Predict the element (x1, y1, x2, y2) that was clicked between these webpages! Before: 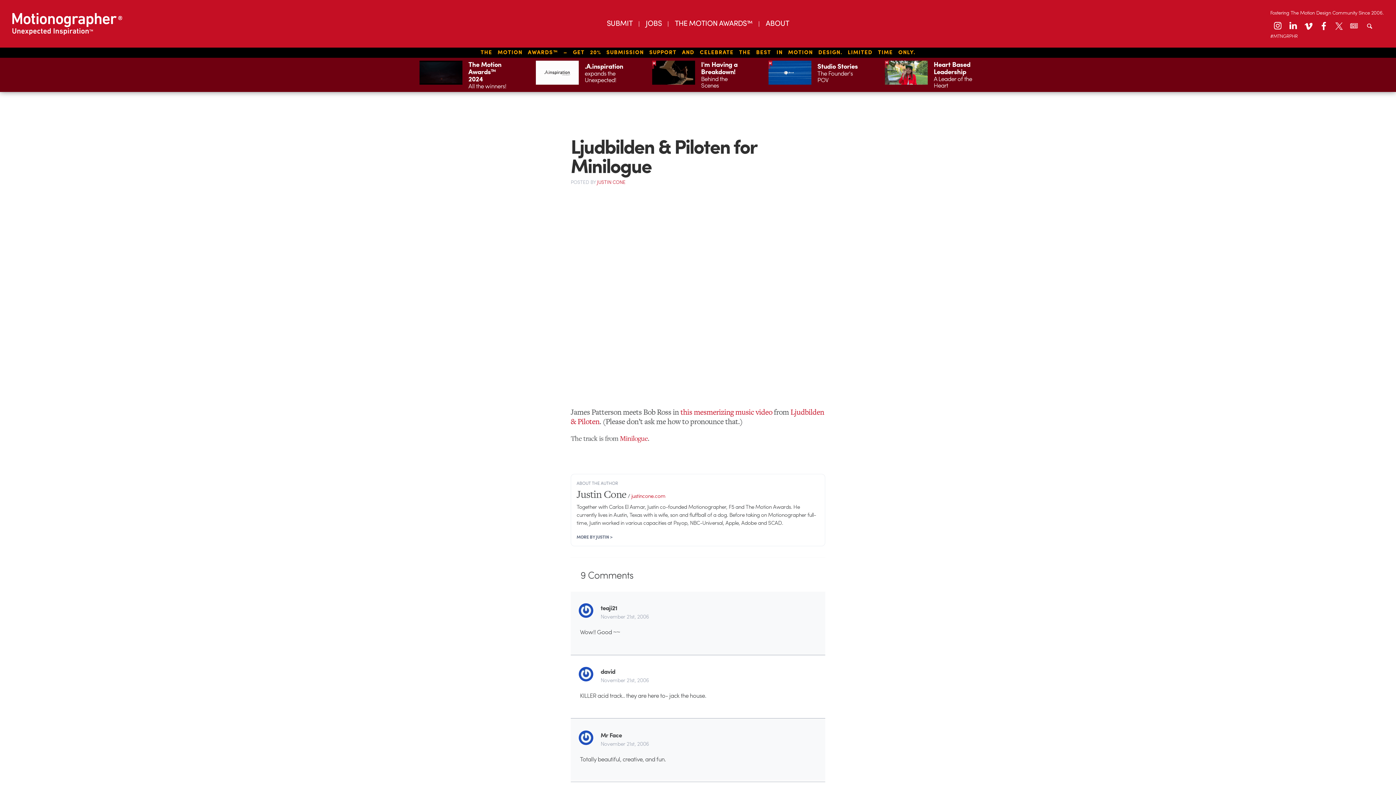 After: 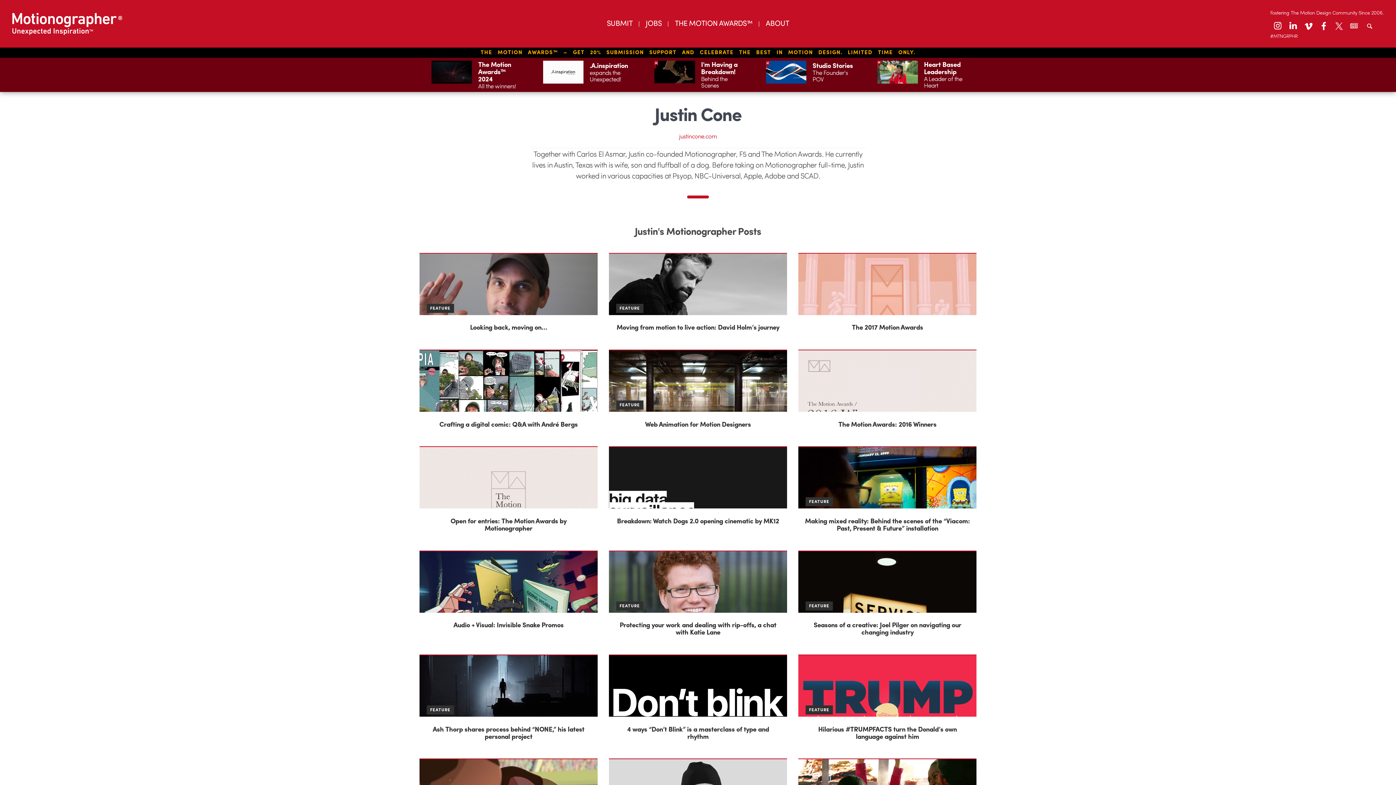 Action: bbox: (576, 533, 612, 540) label: MORE BY JUSTIN >